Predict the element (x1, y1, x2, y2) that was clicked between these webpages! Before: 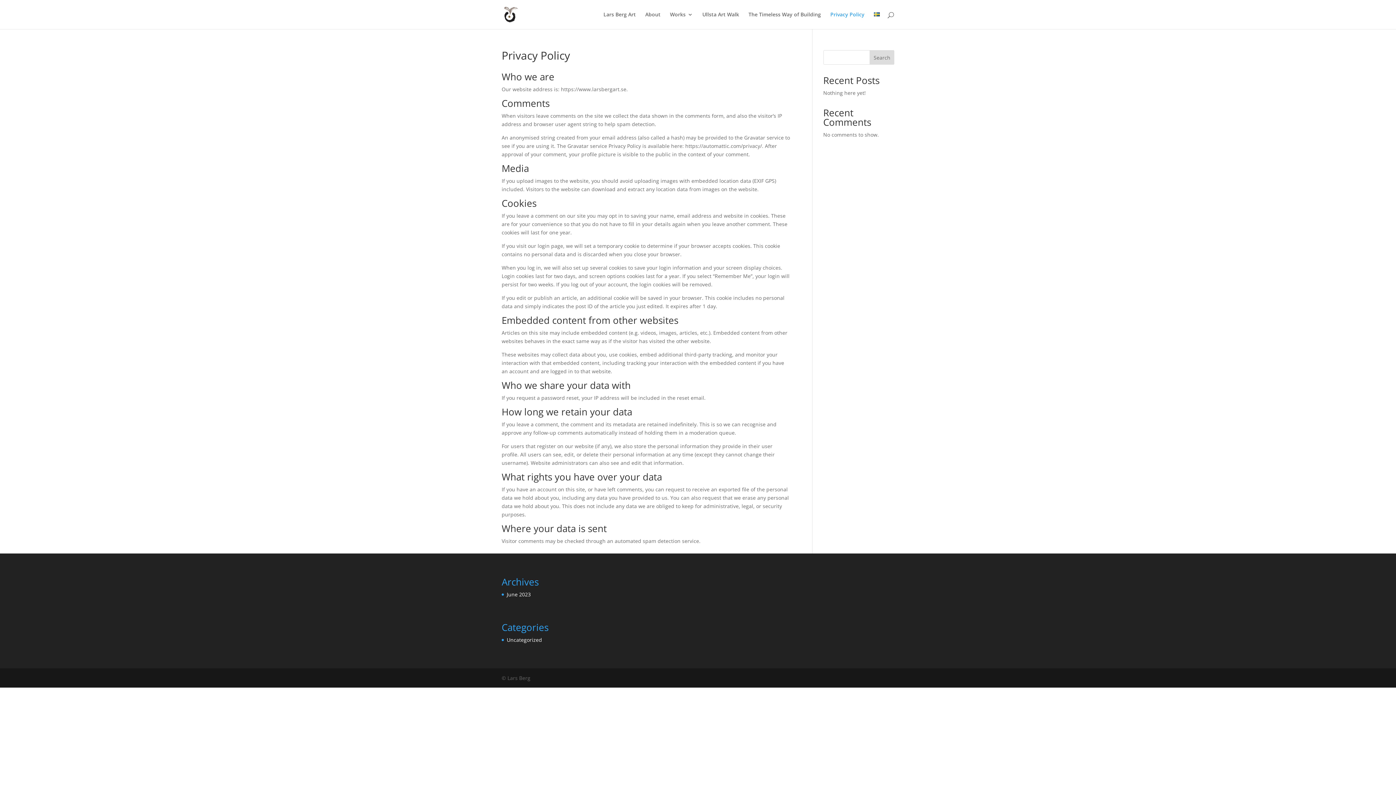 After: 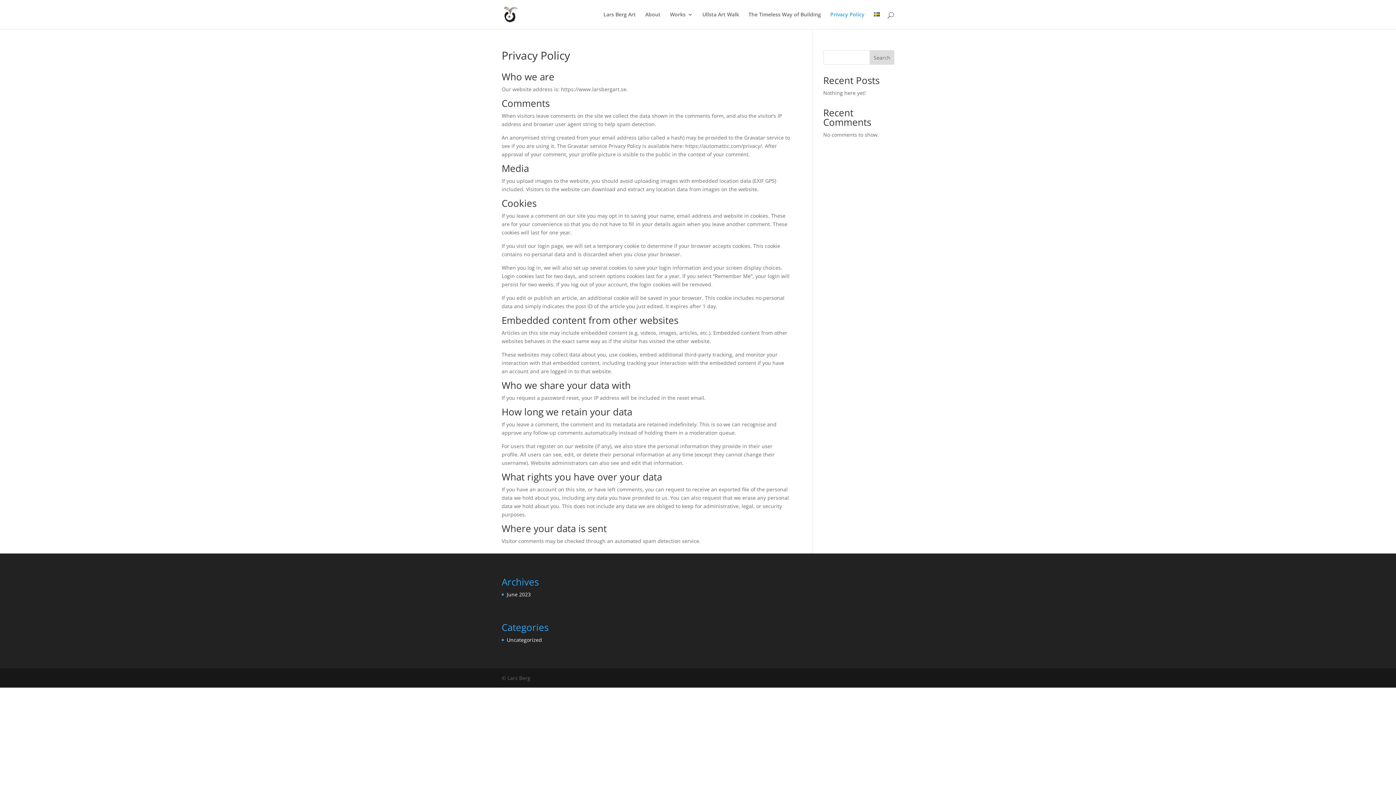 Action: bbox: (869, 50, 894, 64) label: Search